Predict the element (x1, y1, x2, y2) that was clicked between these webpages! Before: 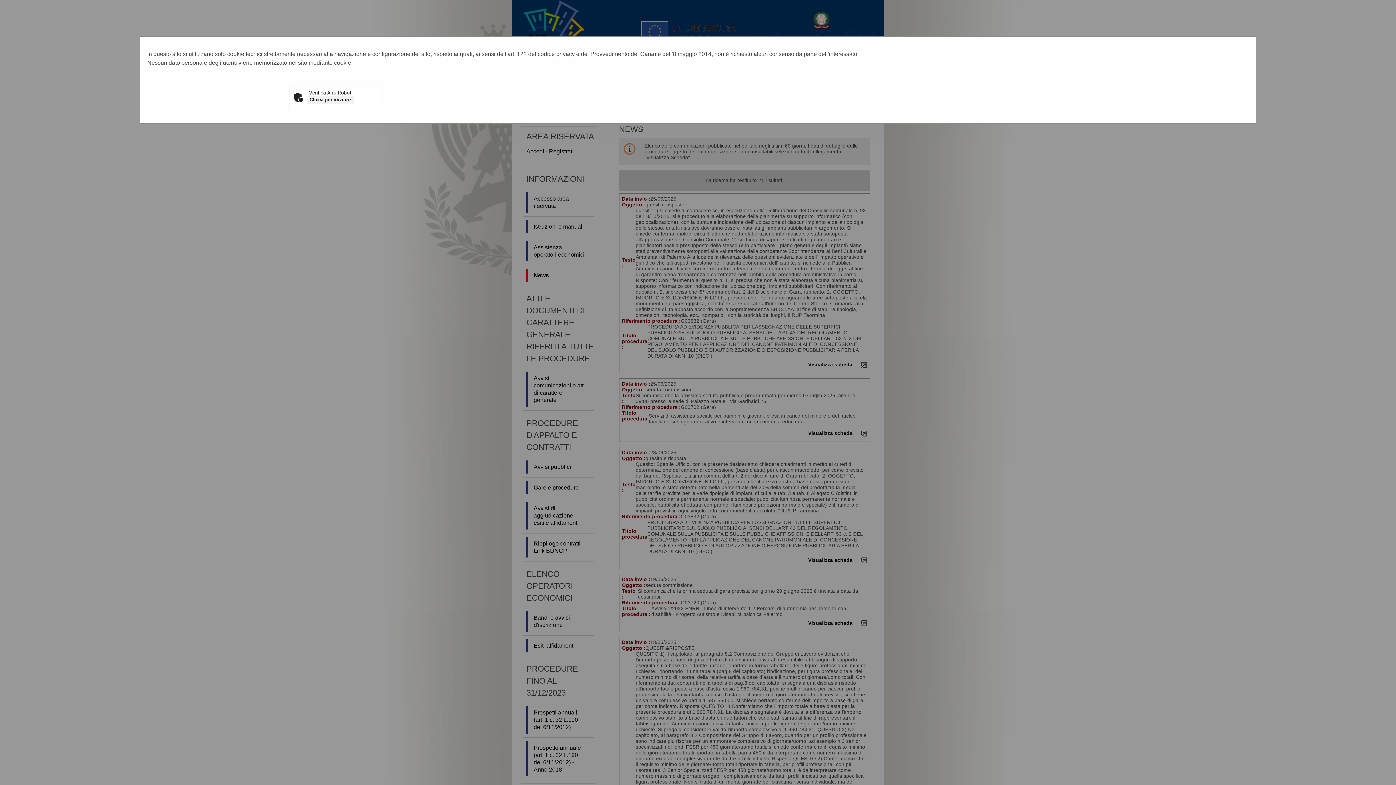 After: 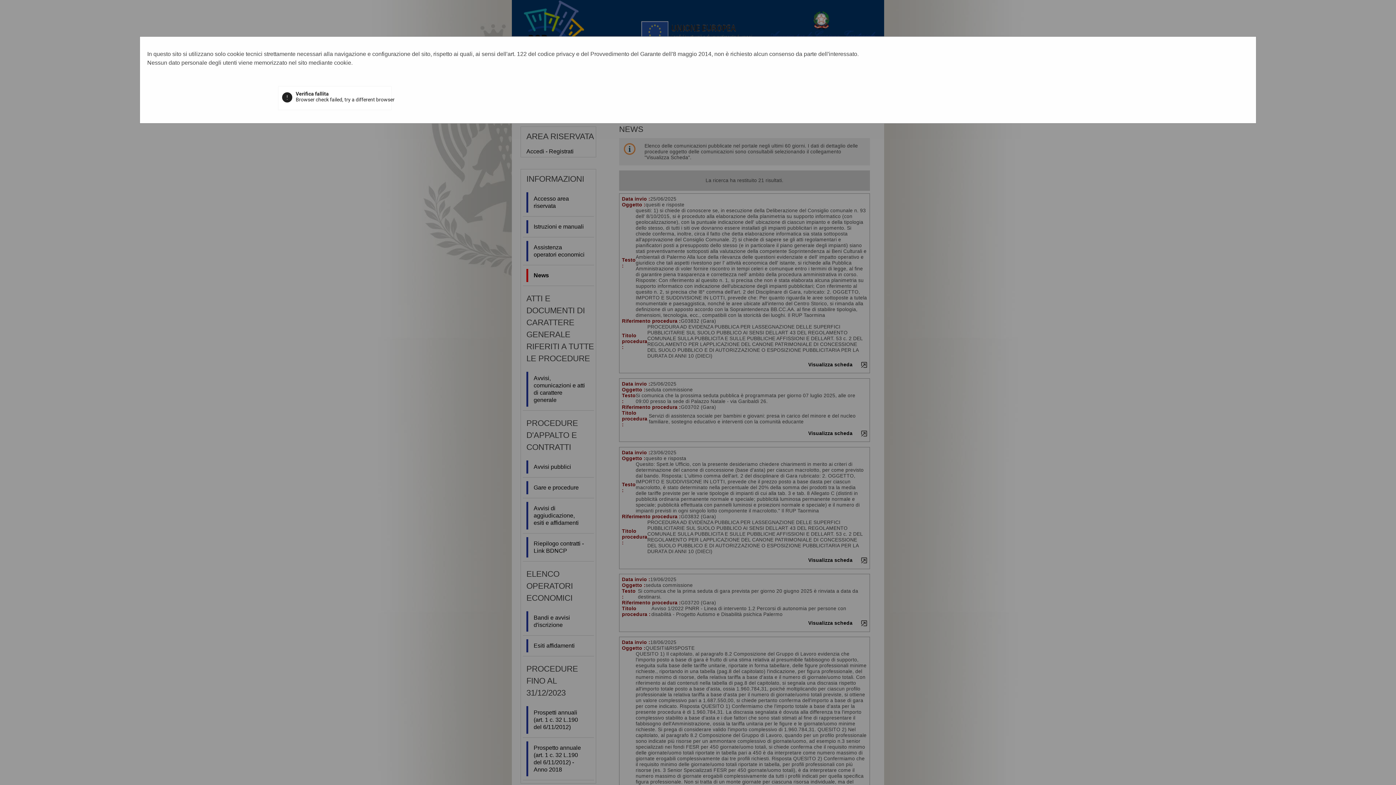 Action: label: Clicca per iniziare bbox: (307, 95, 353, 103)